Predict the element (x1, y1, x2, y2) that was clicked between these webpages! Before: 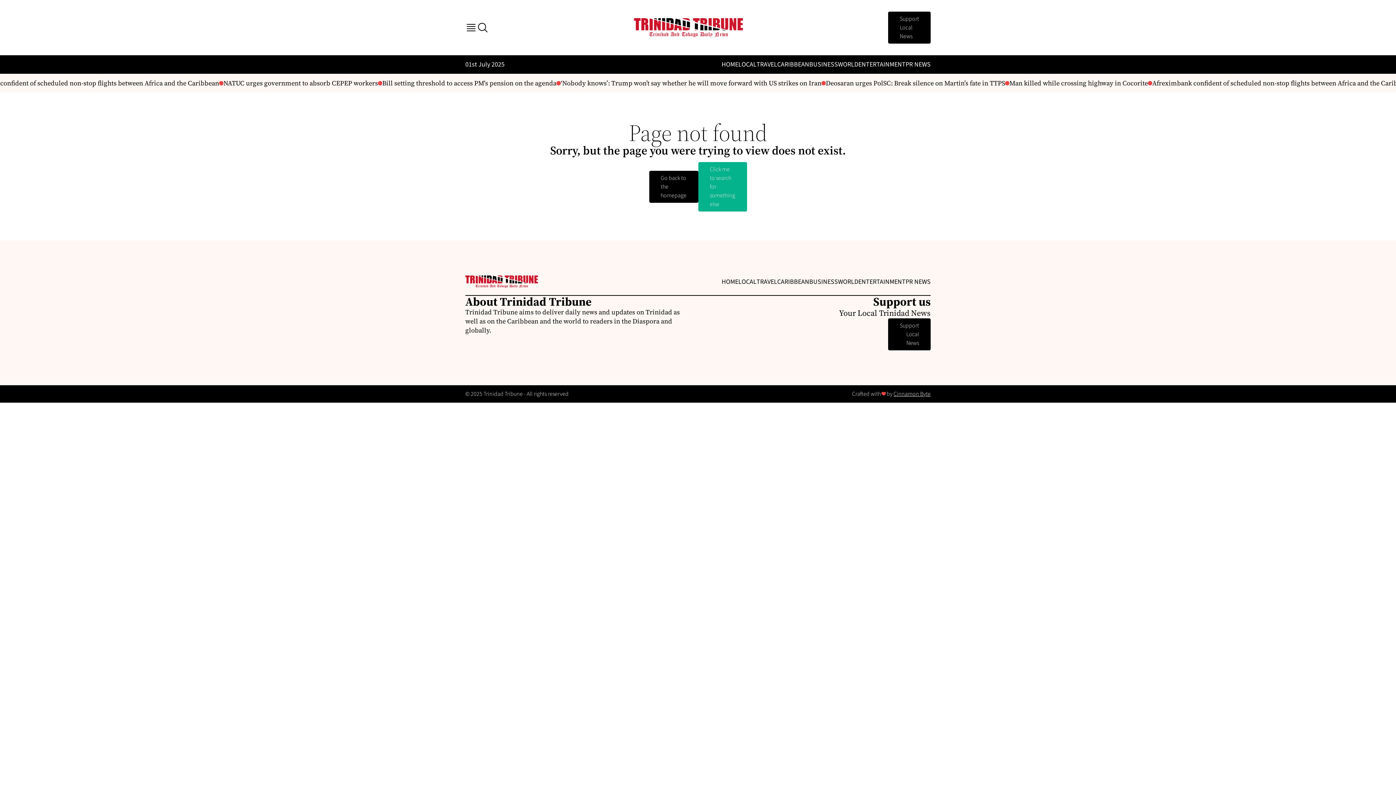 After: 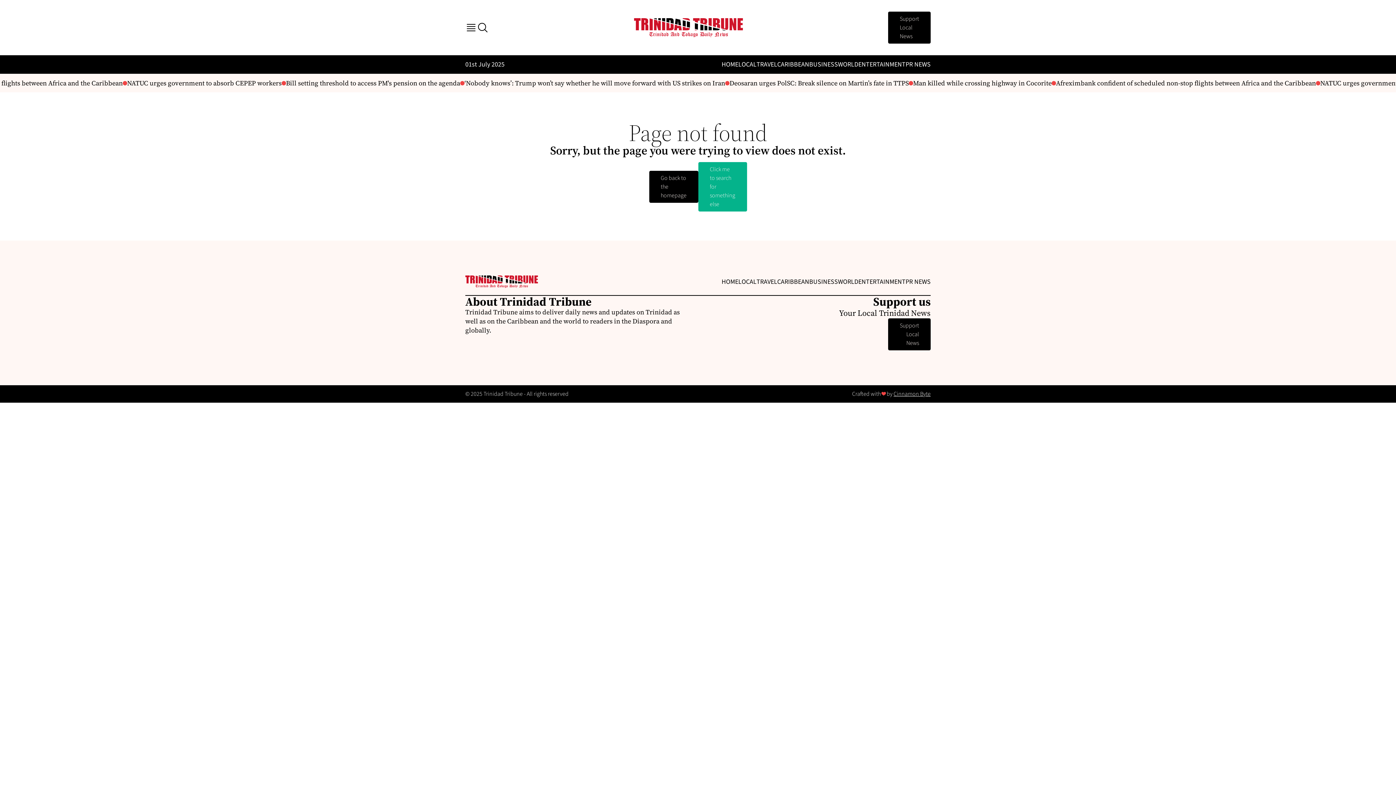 Action: bbox: (893, 390, 930, 398) label: Cinnamon Byte